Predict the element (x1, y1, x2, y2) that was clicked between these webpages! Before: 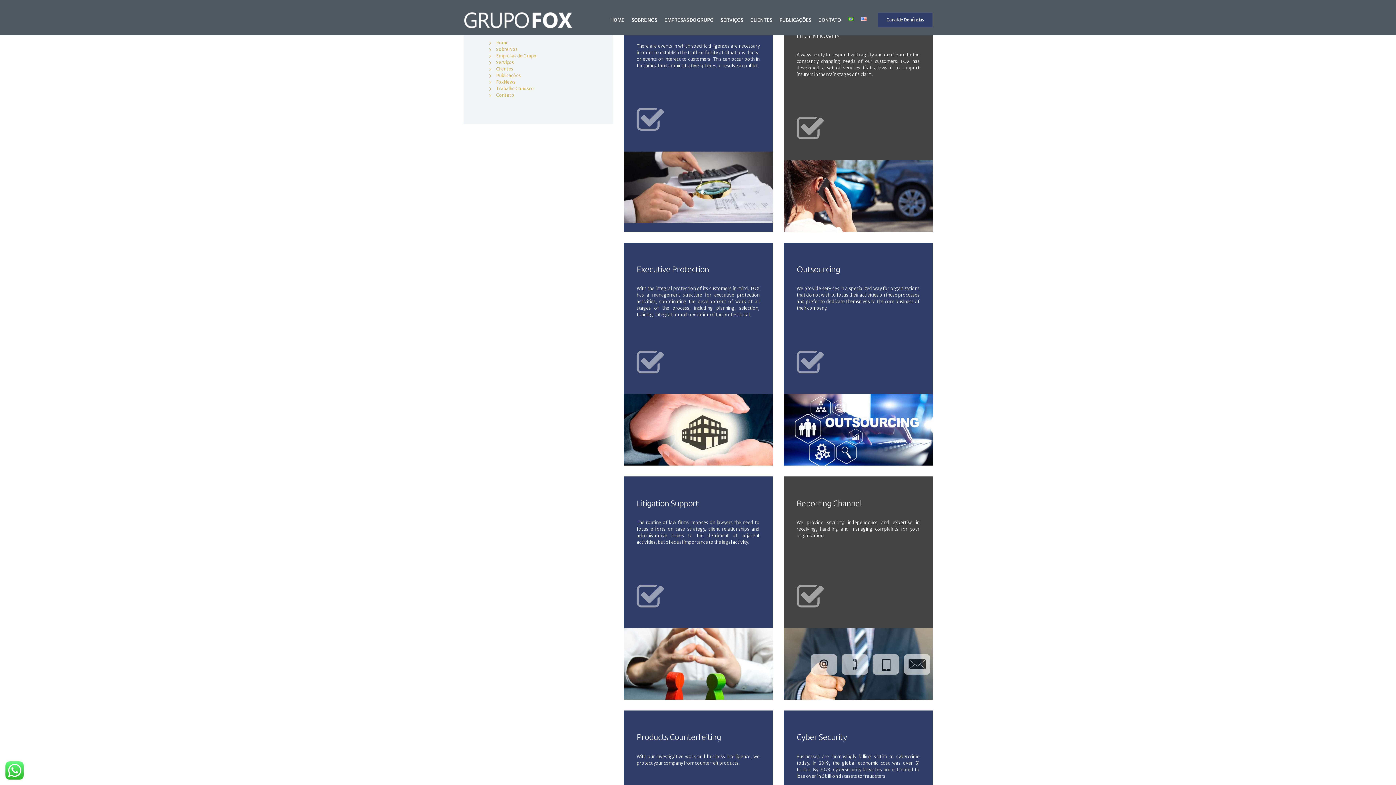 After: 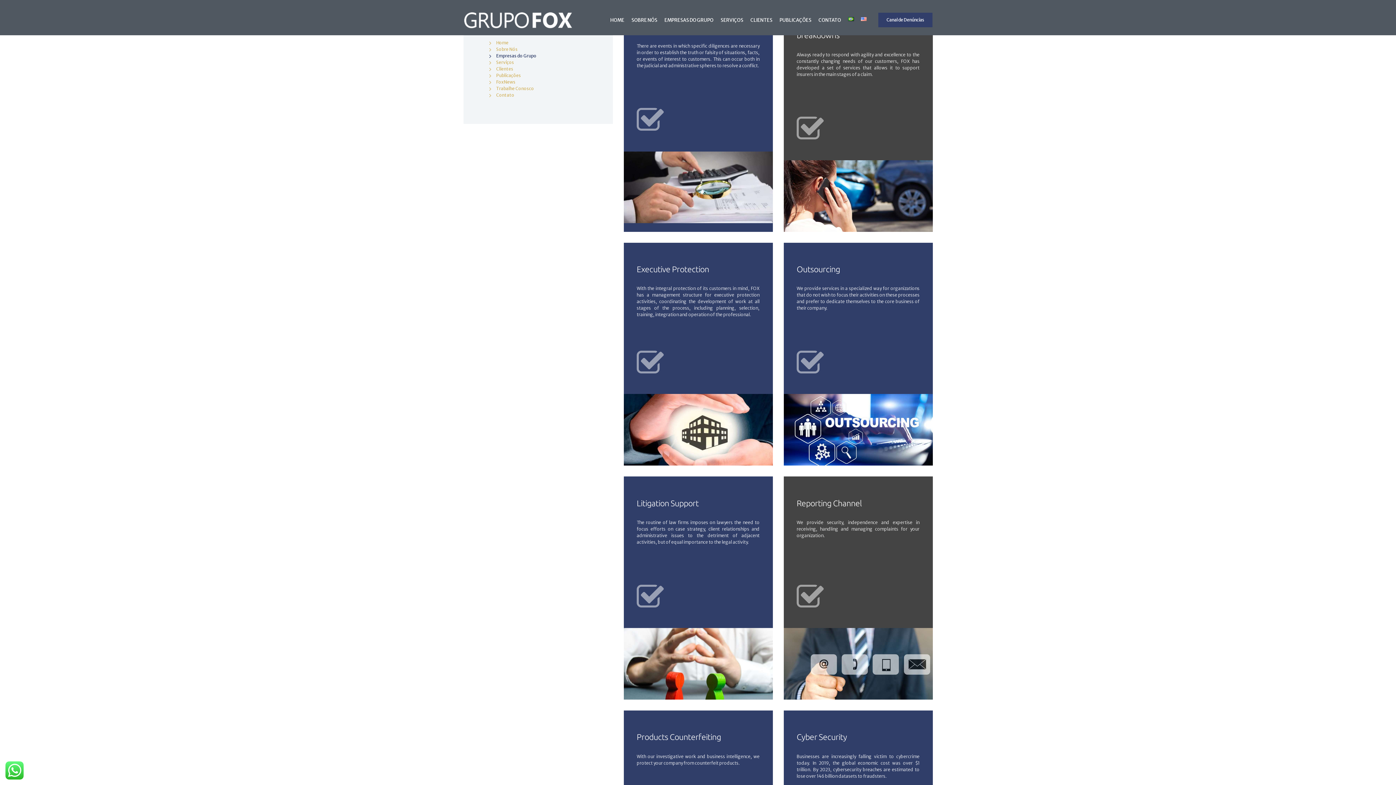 Action: bbox: (496, 52, 536, 58) label: Empresas do Grupo